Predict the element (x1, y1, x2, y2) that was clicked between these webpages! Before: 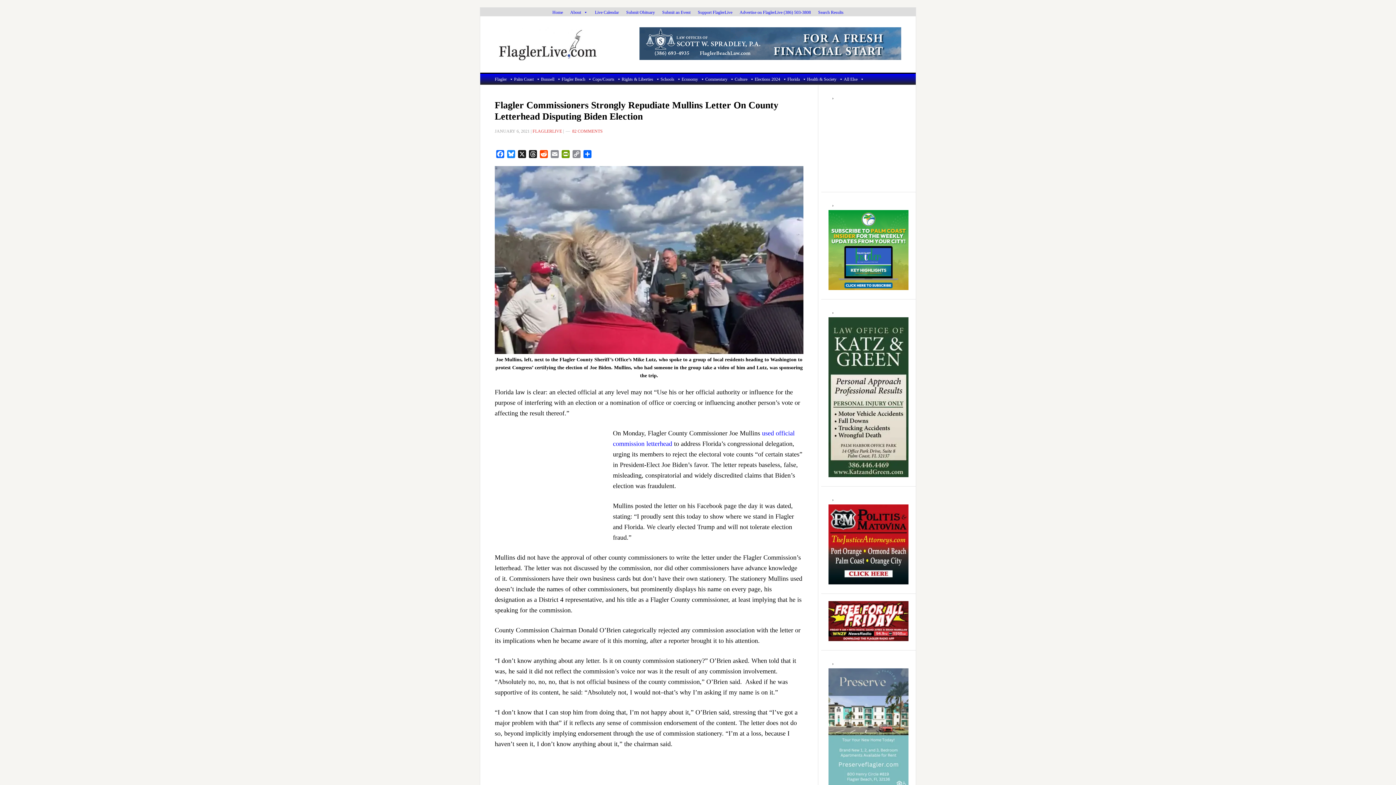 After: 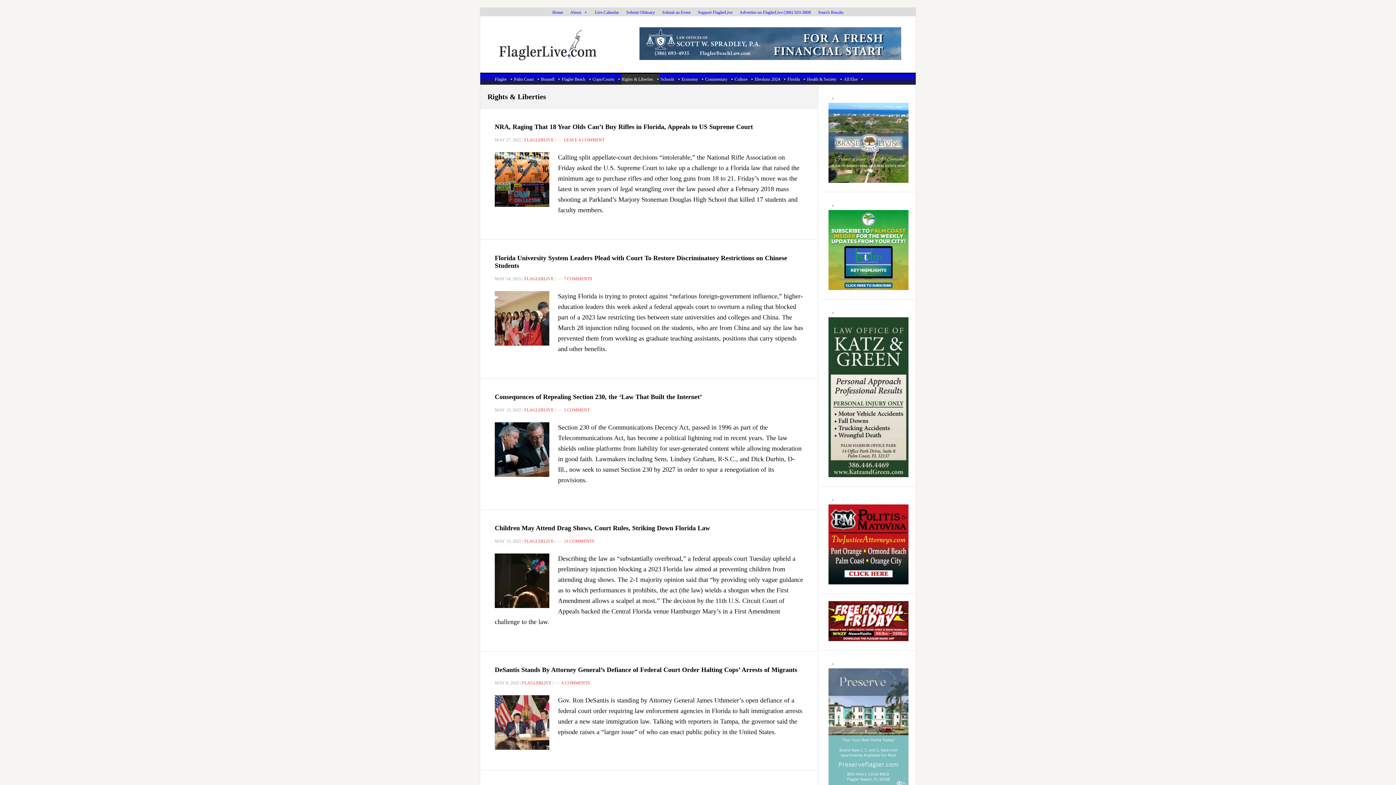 Action: bbox: (621, 73, 660, 84) label: Rights & Liberties